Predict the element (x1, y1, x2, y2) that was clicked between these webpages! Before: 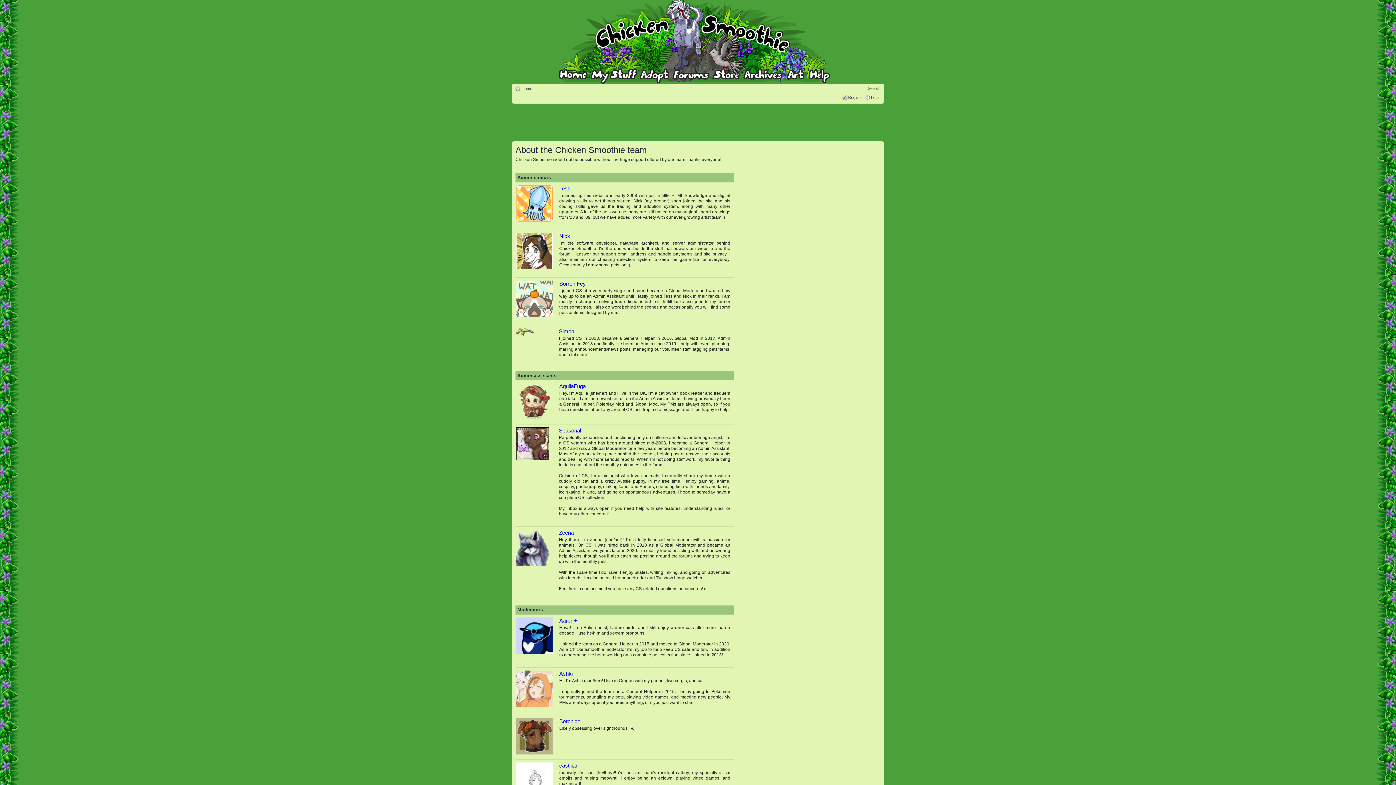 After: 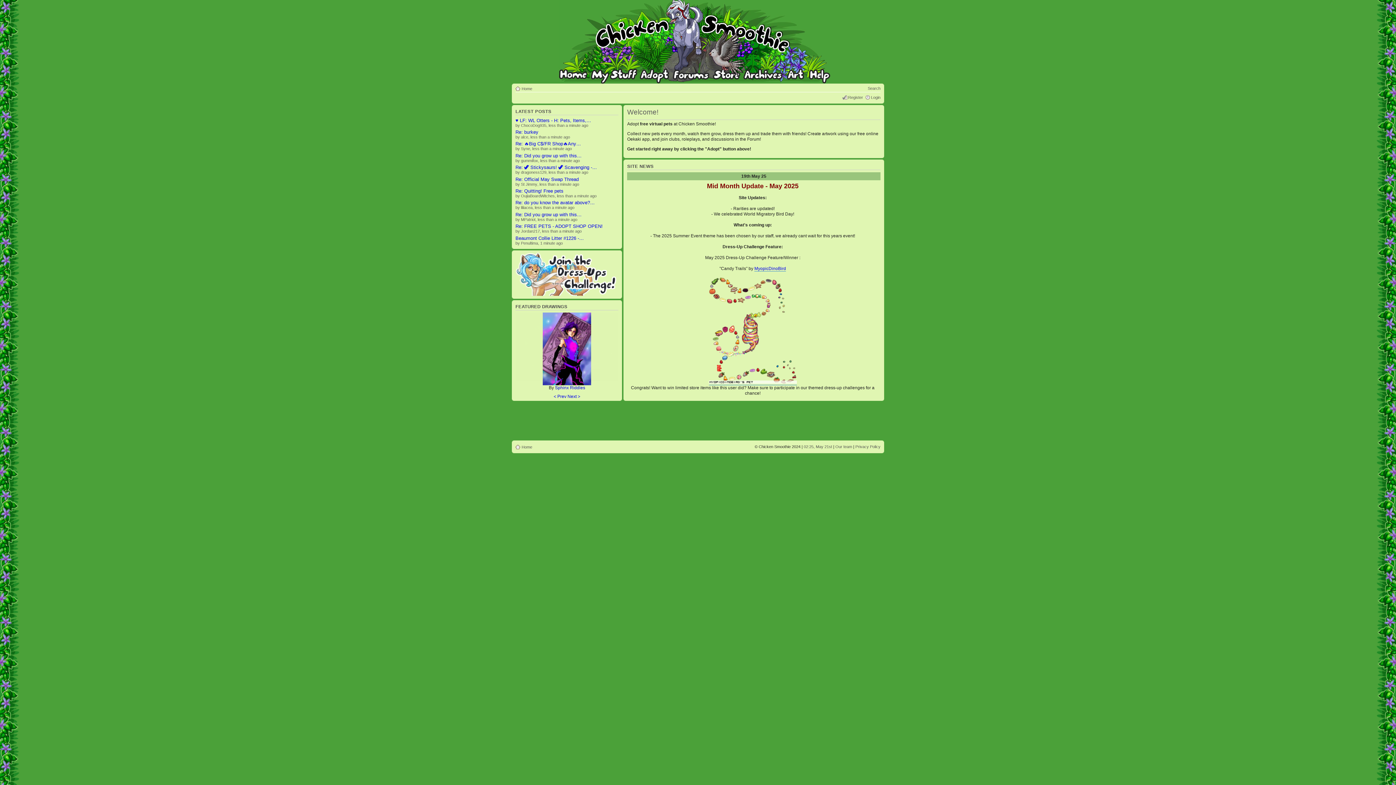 Action: label: Home bbox: (521, 86, 532, 90)